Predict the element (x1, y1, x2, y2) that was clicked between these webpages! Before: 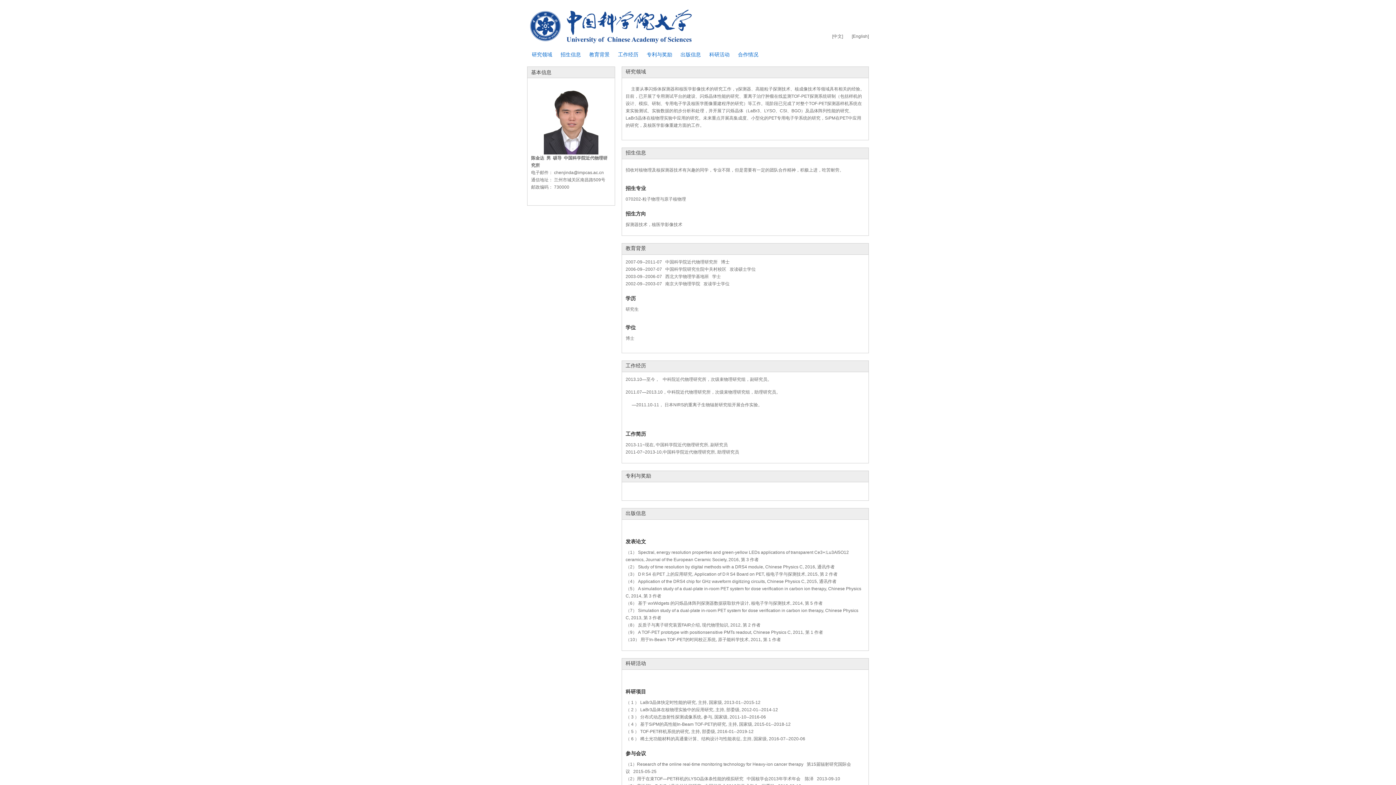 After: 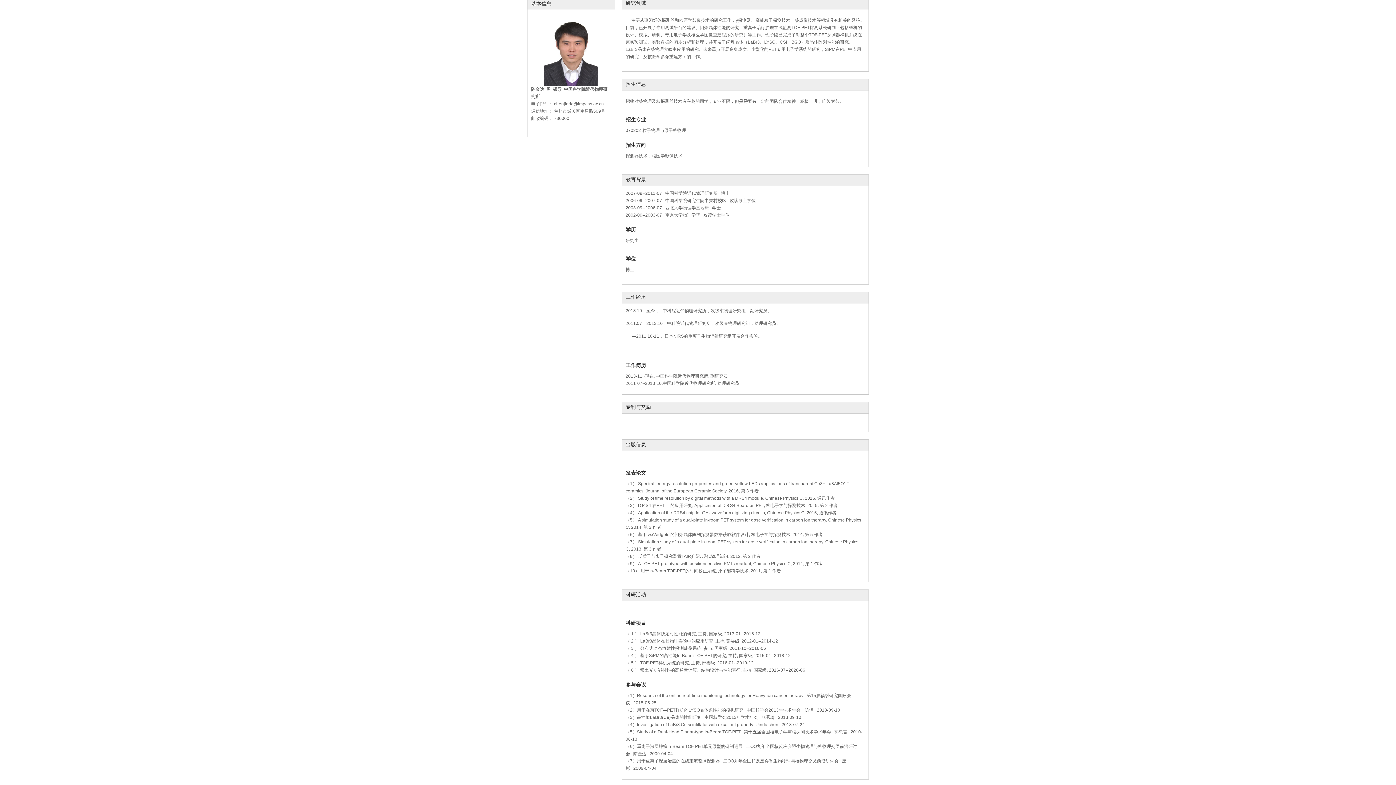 Action: label: 研究领域 bbox: (528, 47, 556, 61)